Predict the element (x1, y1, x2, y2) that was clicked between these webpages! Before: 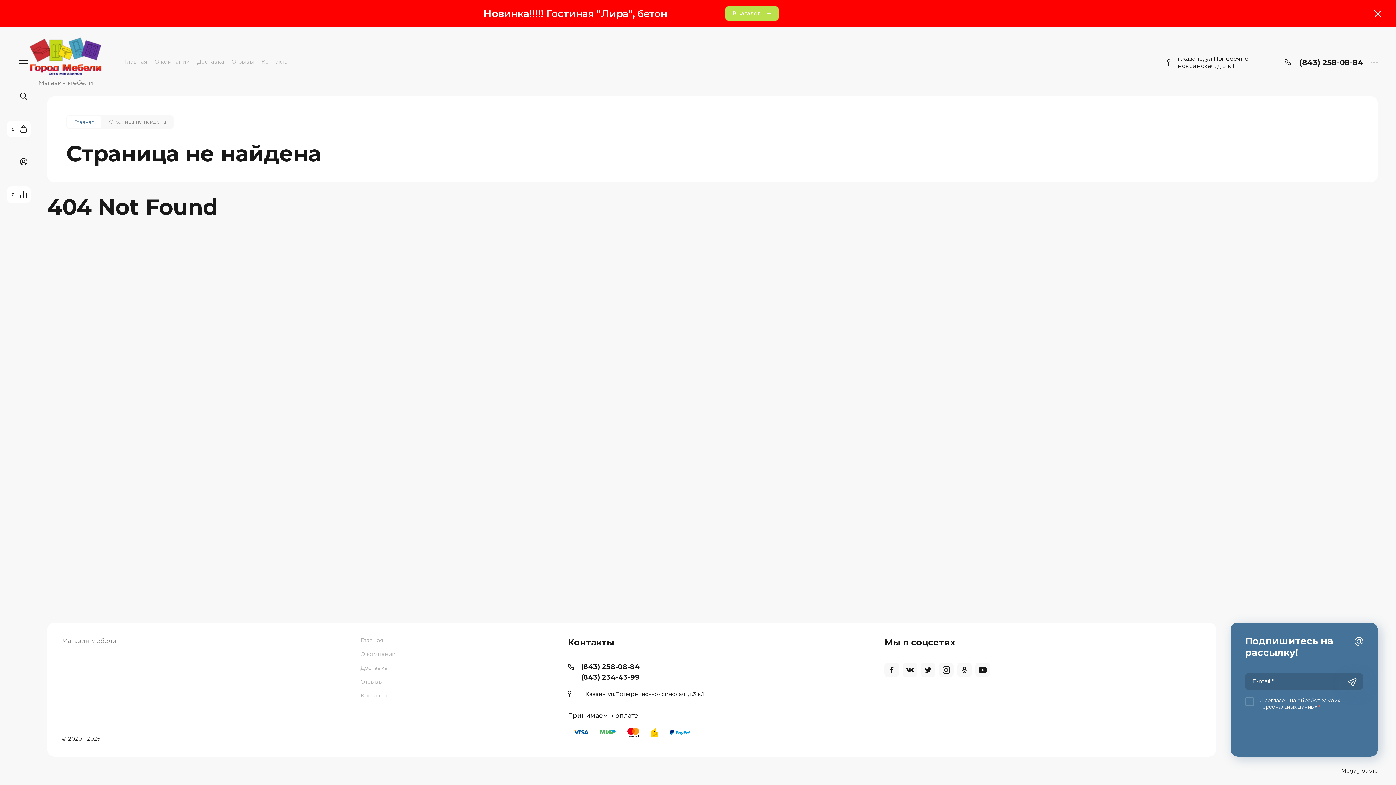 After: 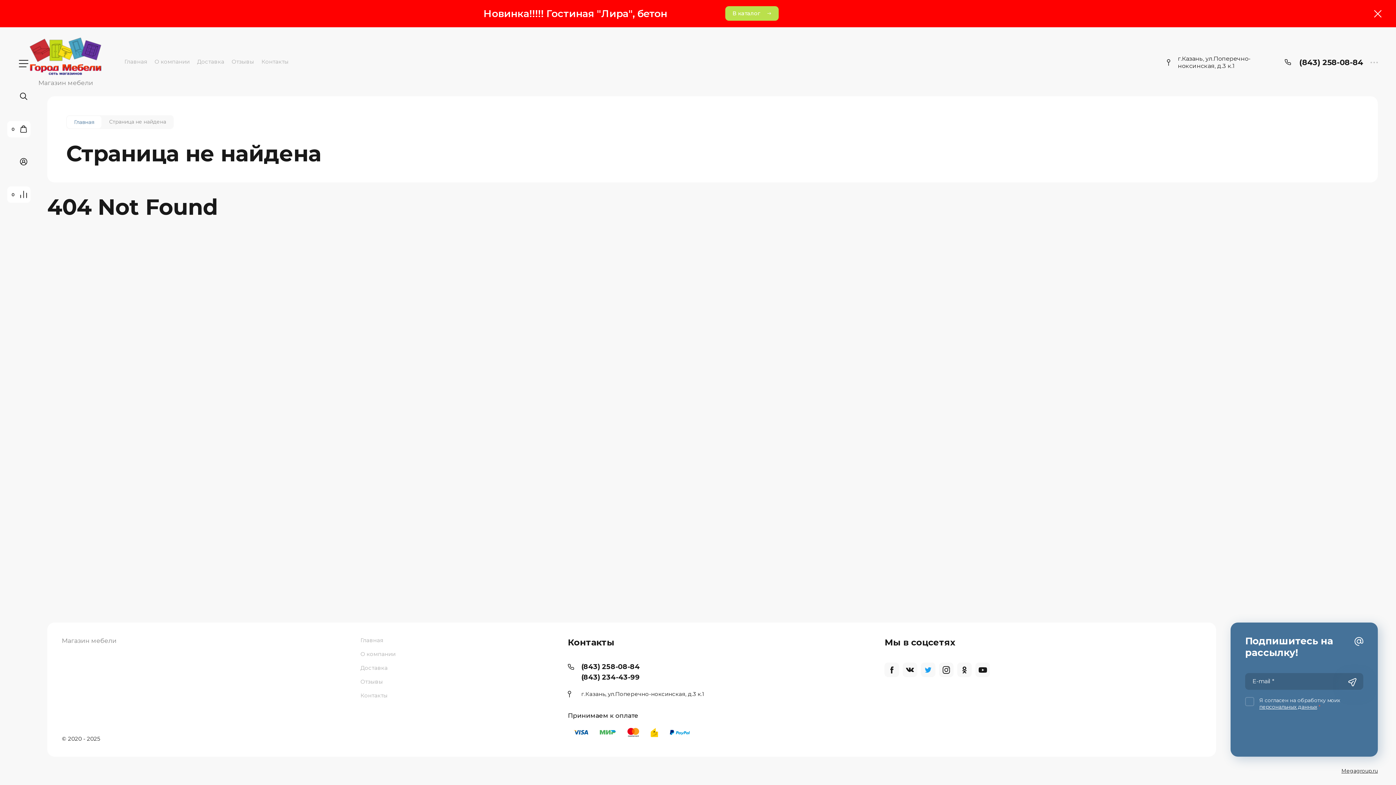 Action: bbox: (921, 662, 935, 677)